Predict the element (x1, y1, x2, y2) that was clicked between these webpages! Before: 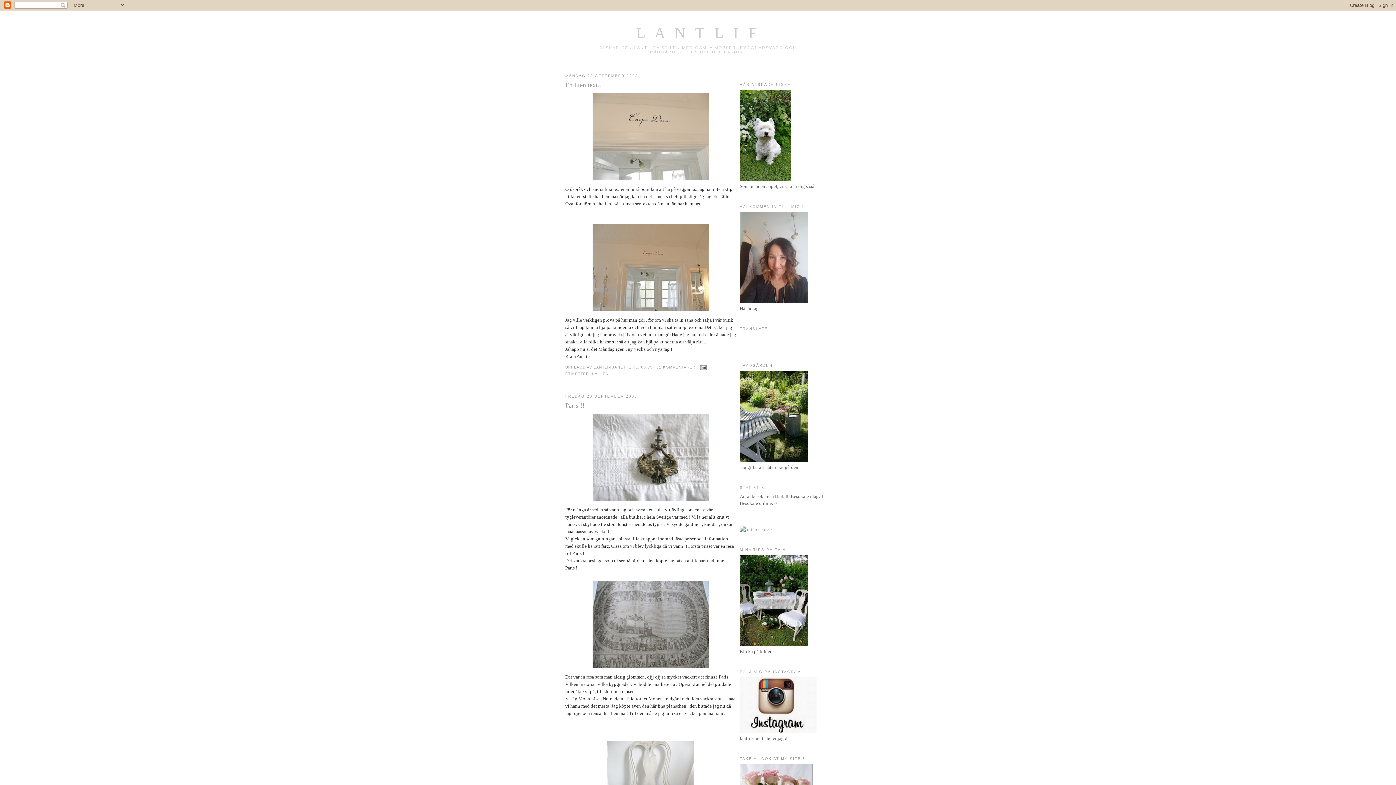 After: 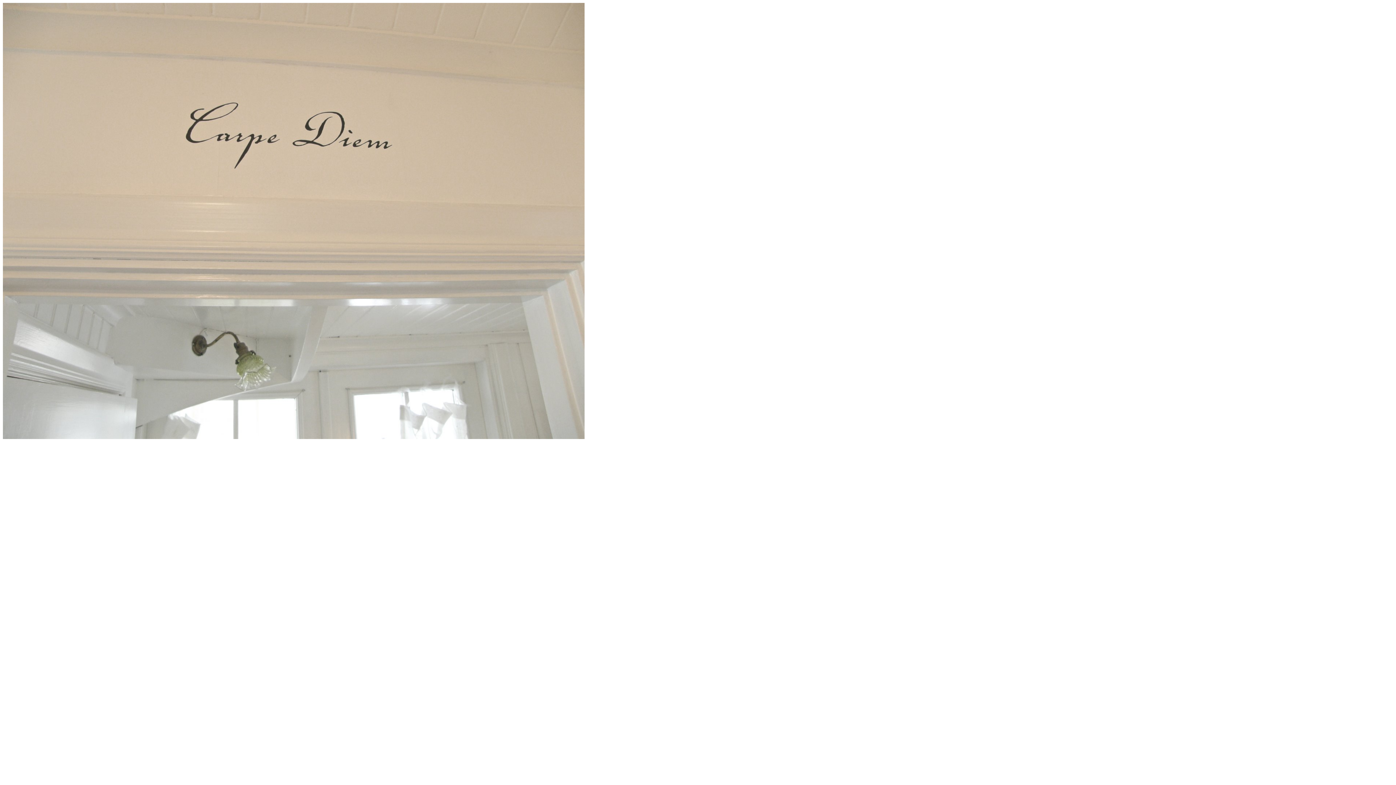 Action: bbox: (565, 91, 736, 182)